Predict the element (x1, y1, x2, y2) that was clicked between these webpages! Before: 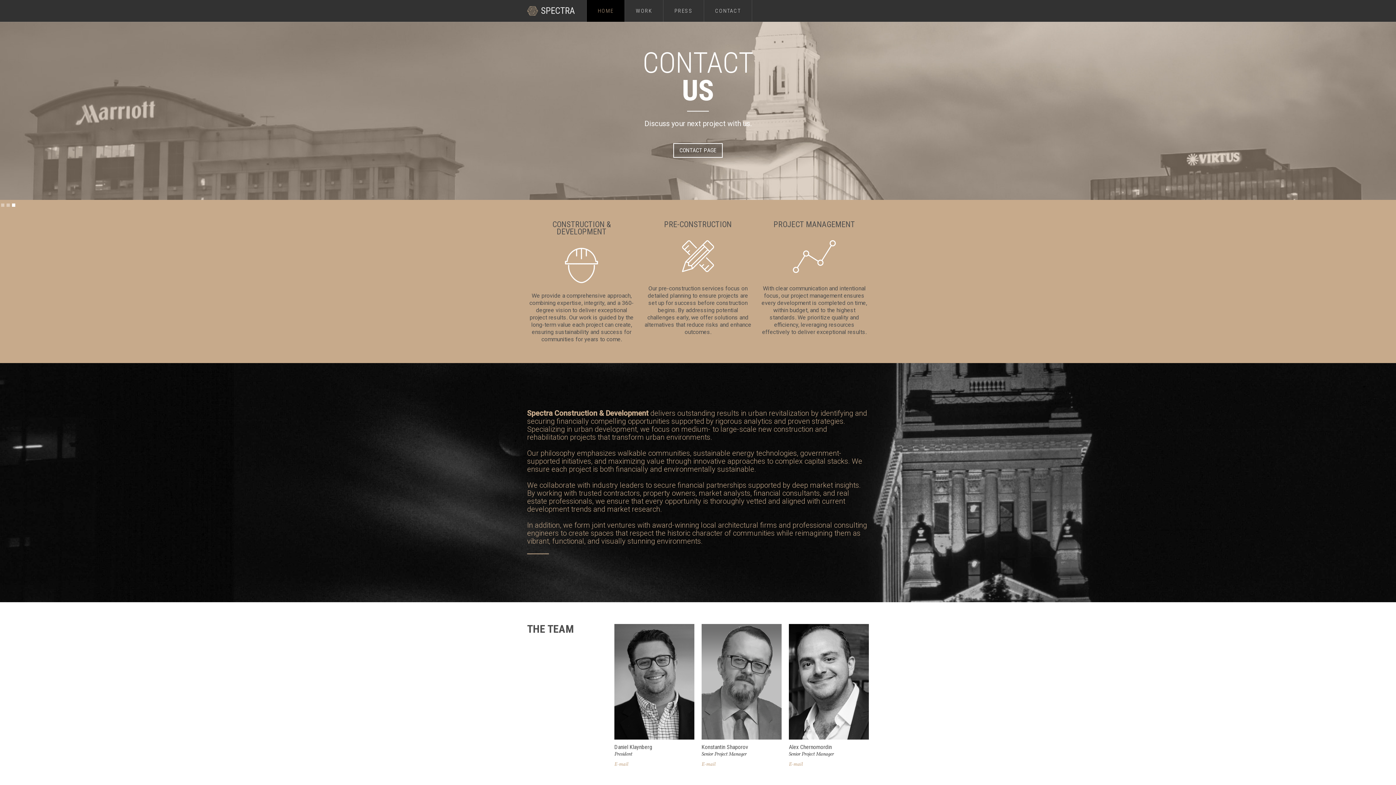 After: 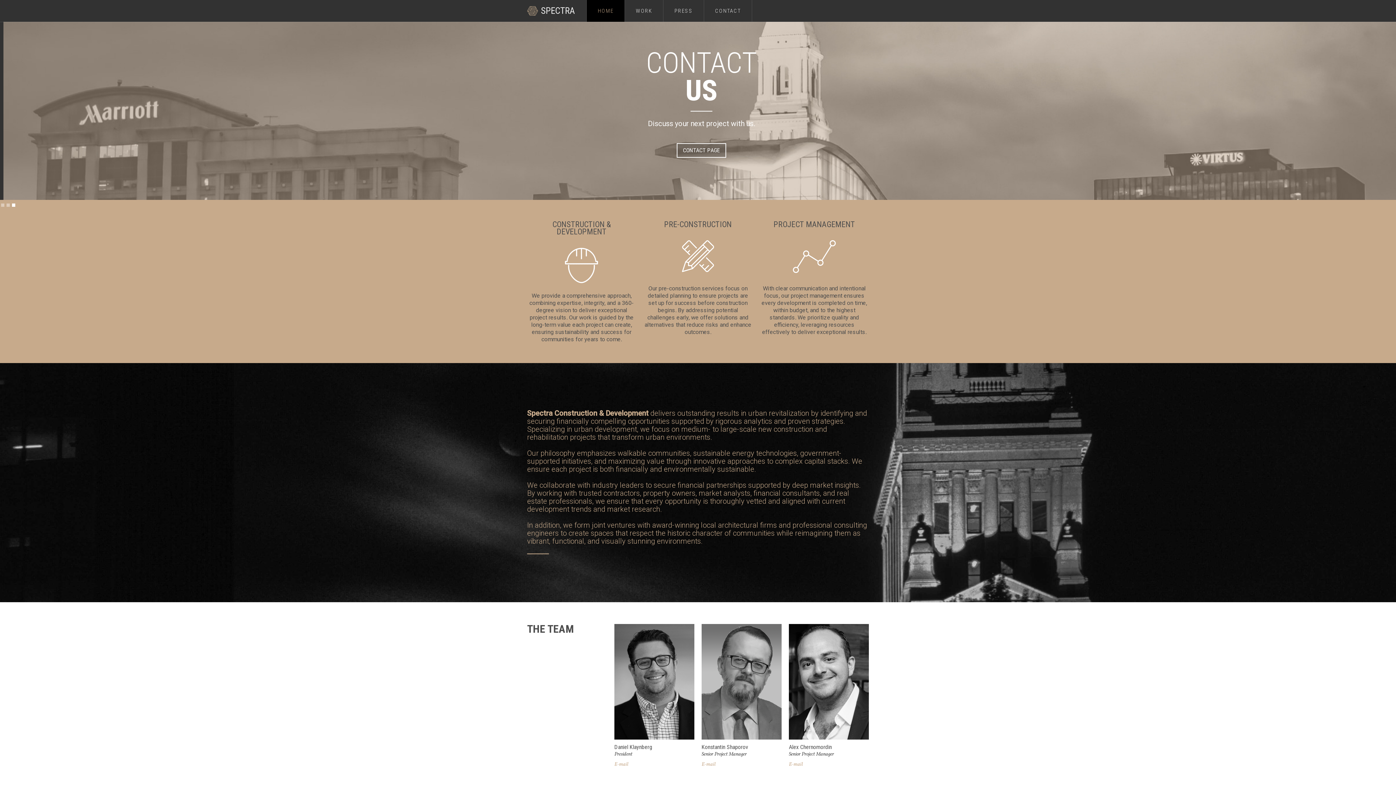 Action: bbox: (527, 0, 586, 15) label: home